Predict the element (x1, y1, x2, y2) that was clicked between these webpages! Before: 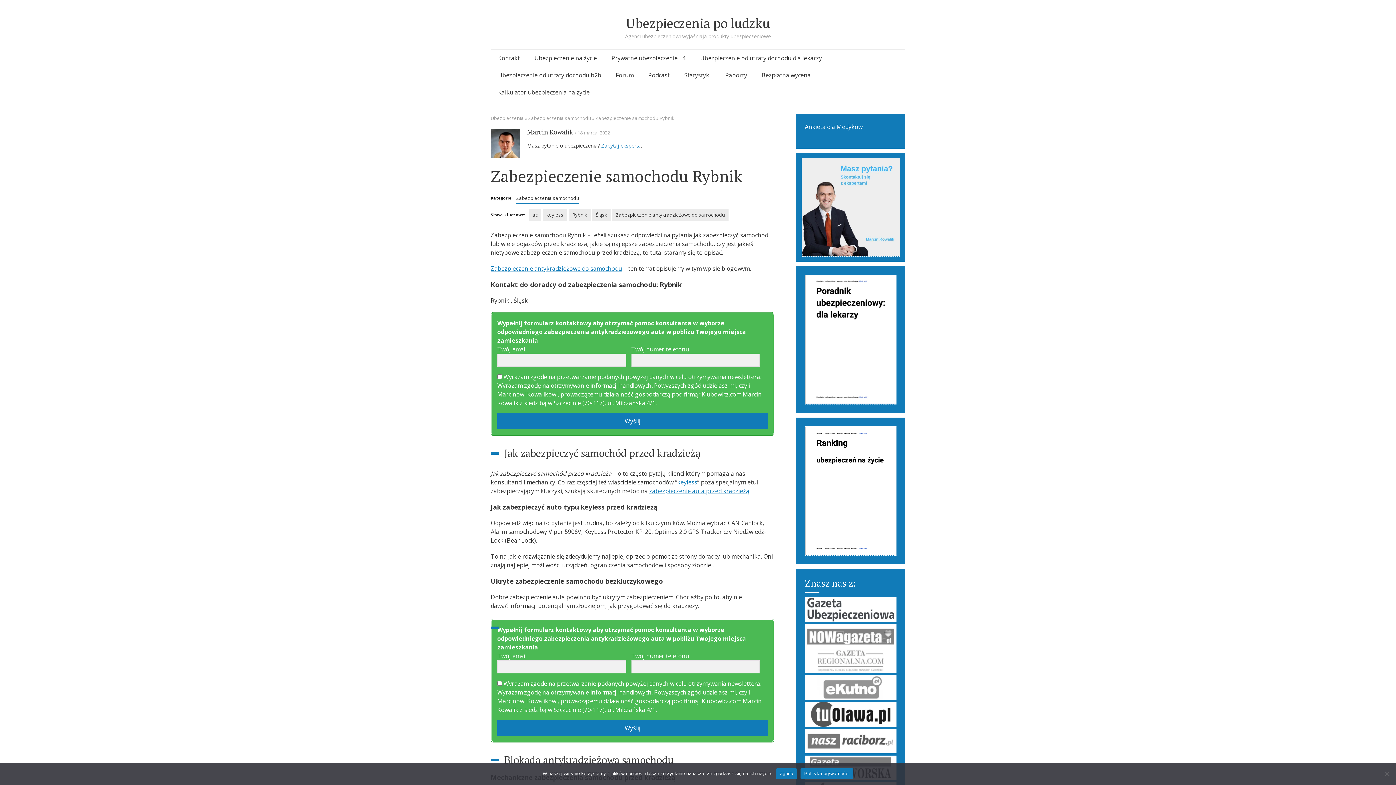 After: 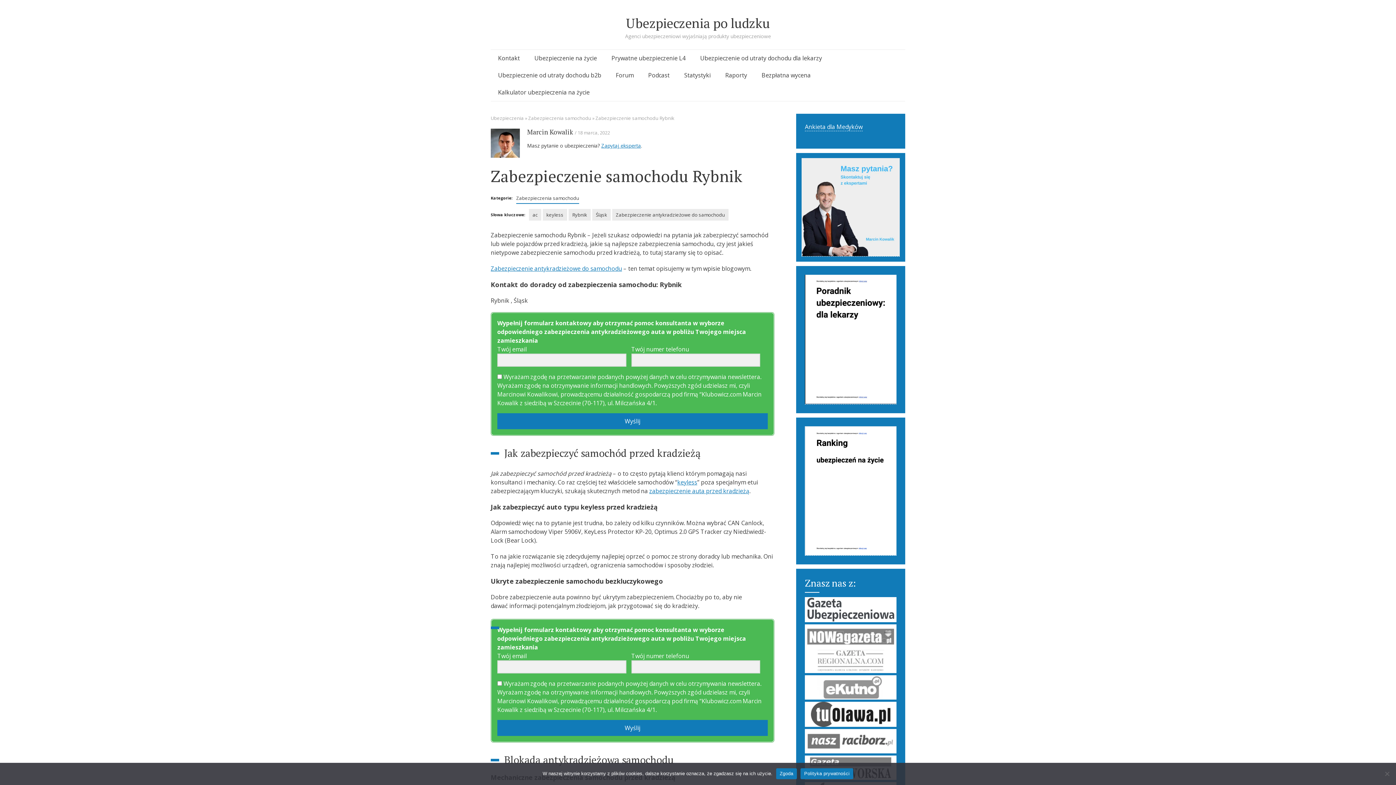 Action: bbox: (800, 768, 853, 779) label: Polityka prywatności